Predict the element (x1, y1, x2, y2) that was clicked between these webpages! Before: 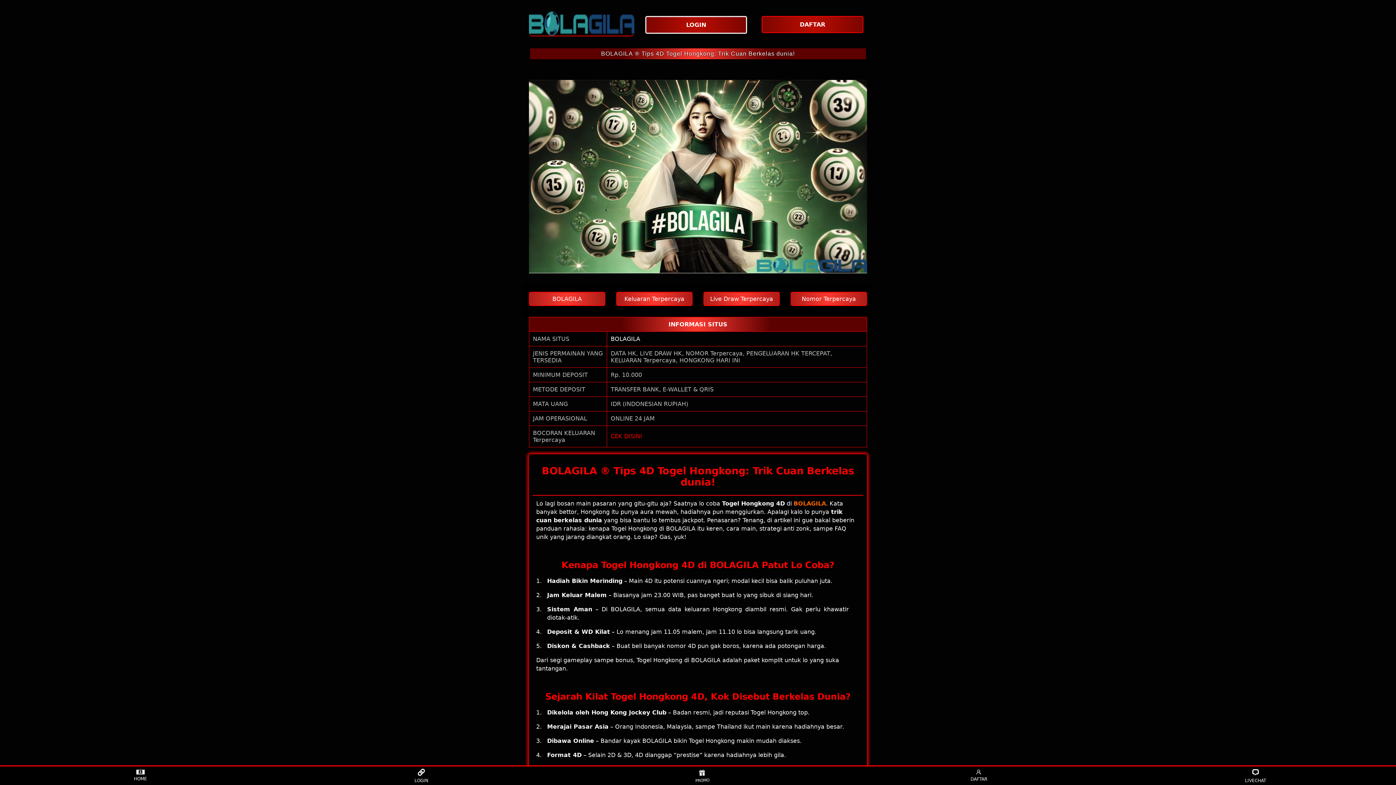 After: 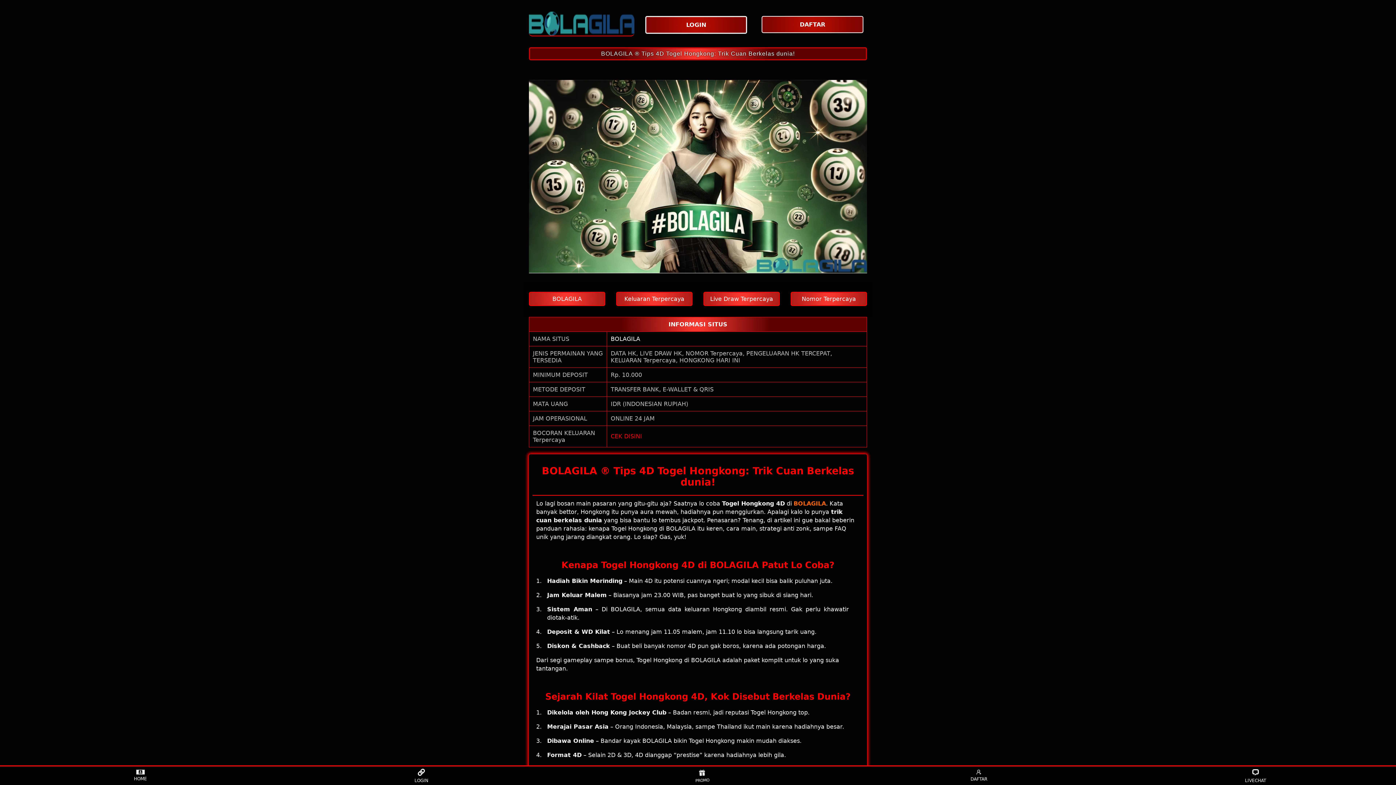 Action: label: Live Draw Terpercaya bbox: (703, 291, 780, 306)